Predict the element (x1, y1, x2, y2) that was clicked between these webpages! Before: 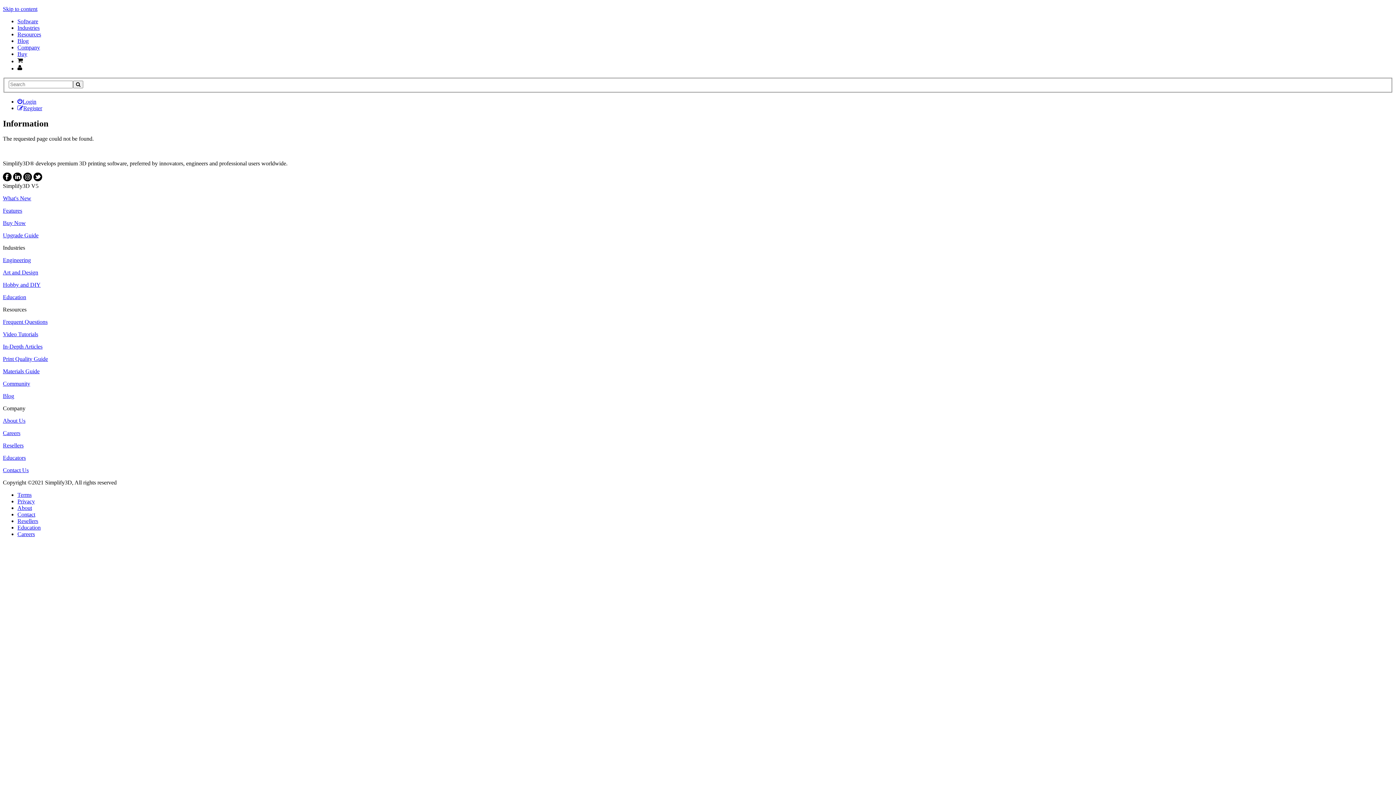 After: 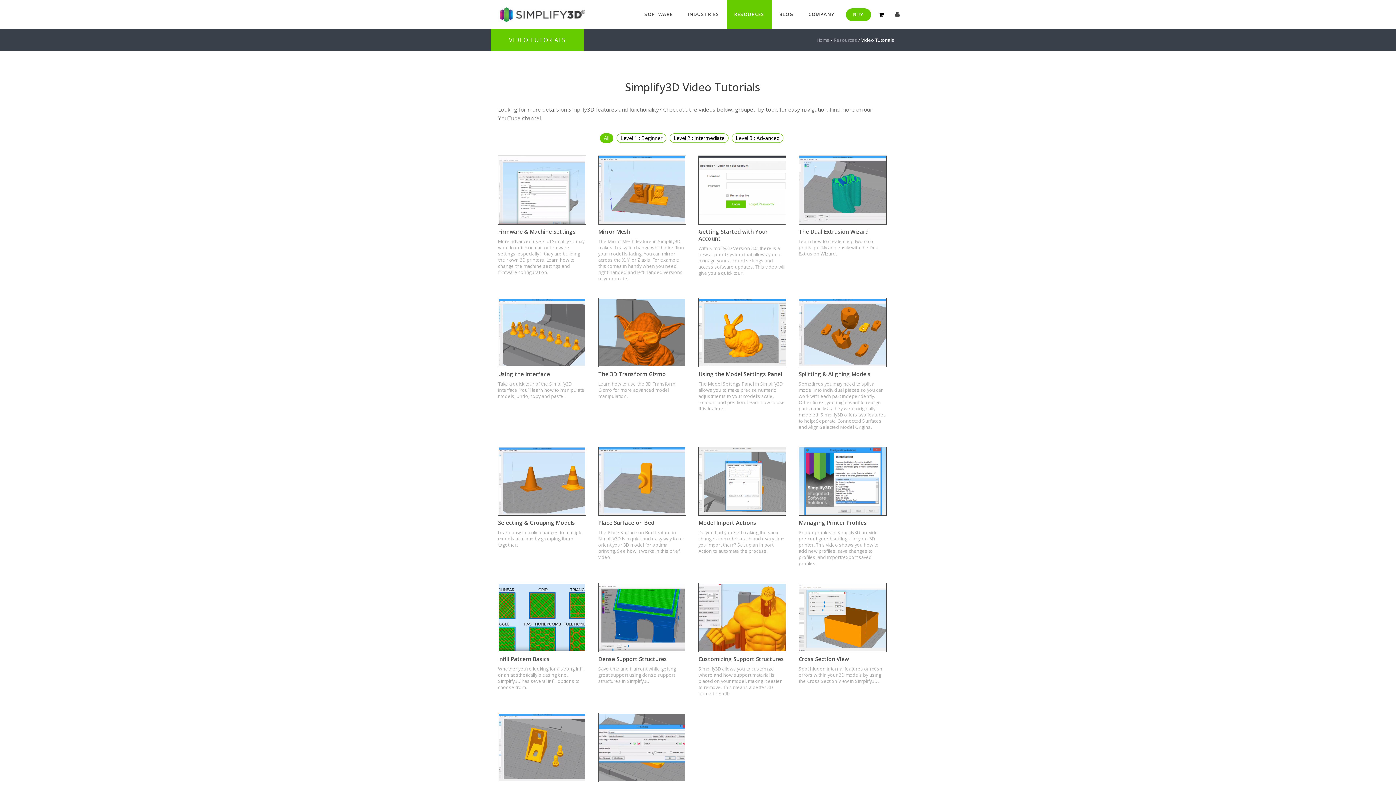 Action: bbox: (2, 331, 38, 337) label: Video Tutorials